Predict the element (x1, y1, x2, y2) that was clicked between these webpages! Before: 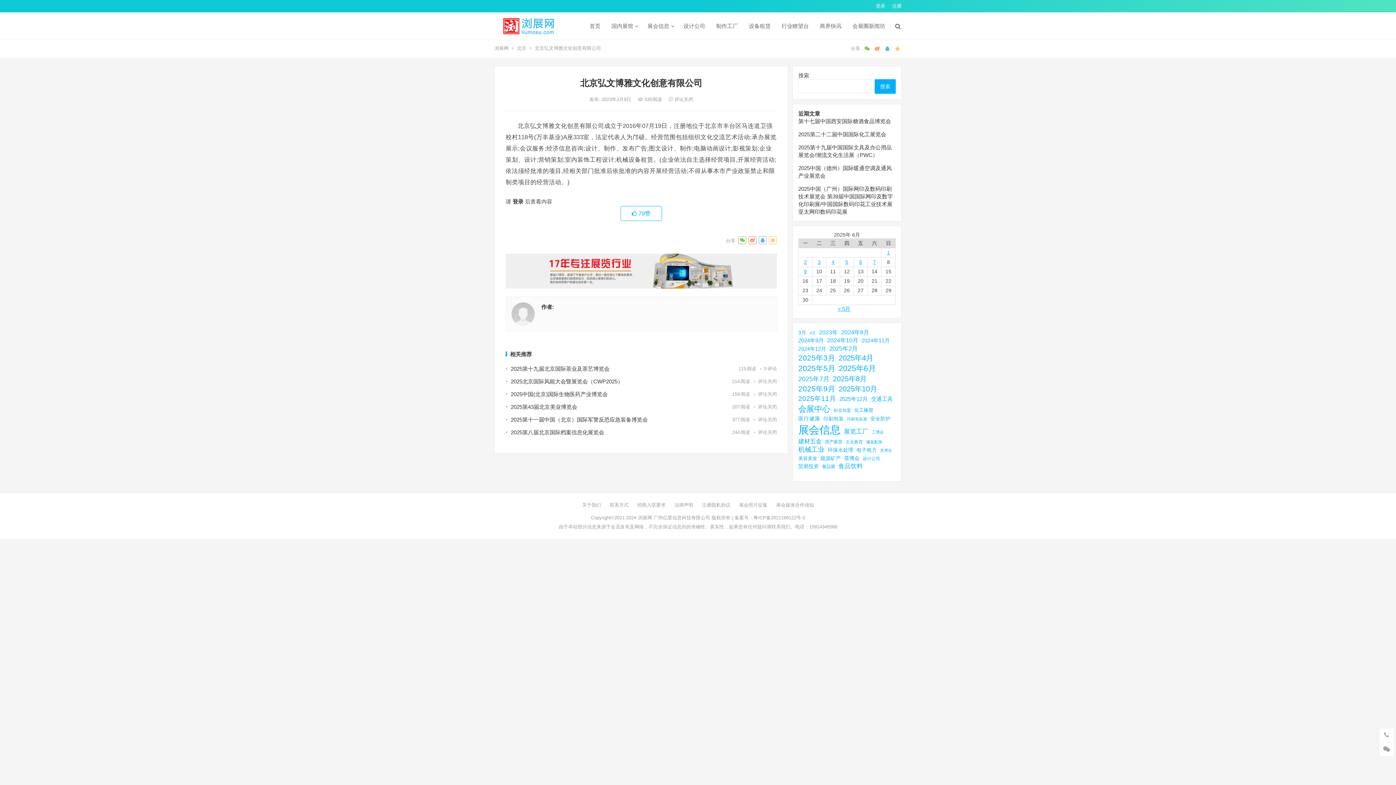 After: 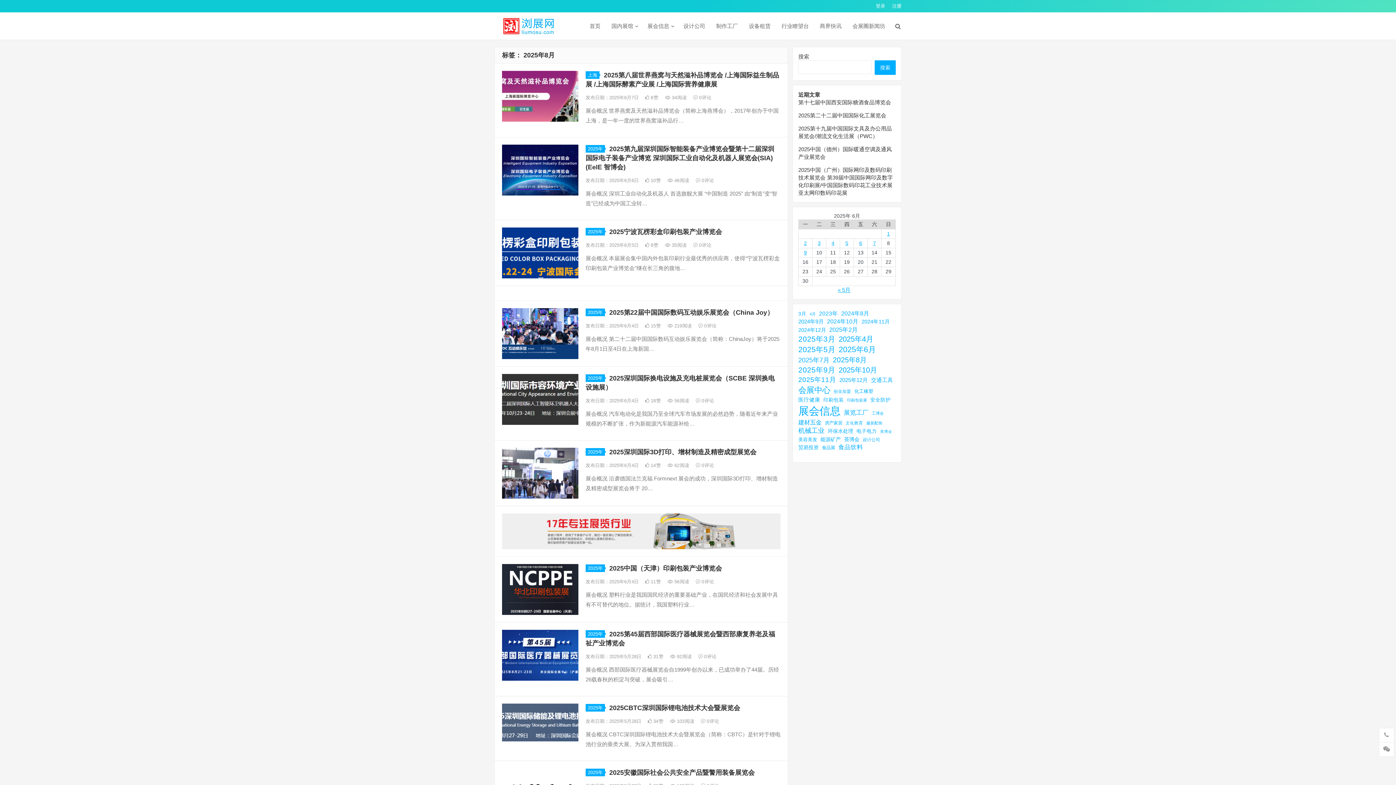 Action: label: 2025年8月 (70个项目) bbox: (833, 374, 866, 384)